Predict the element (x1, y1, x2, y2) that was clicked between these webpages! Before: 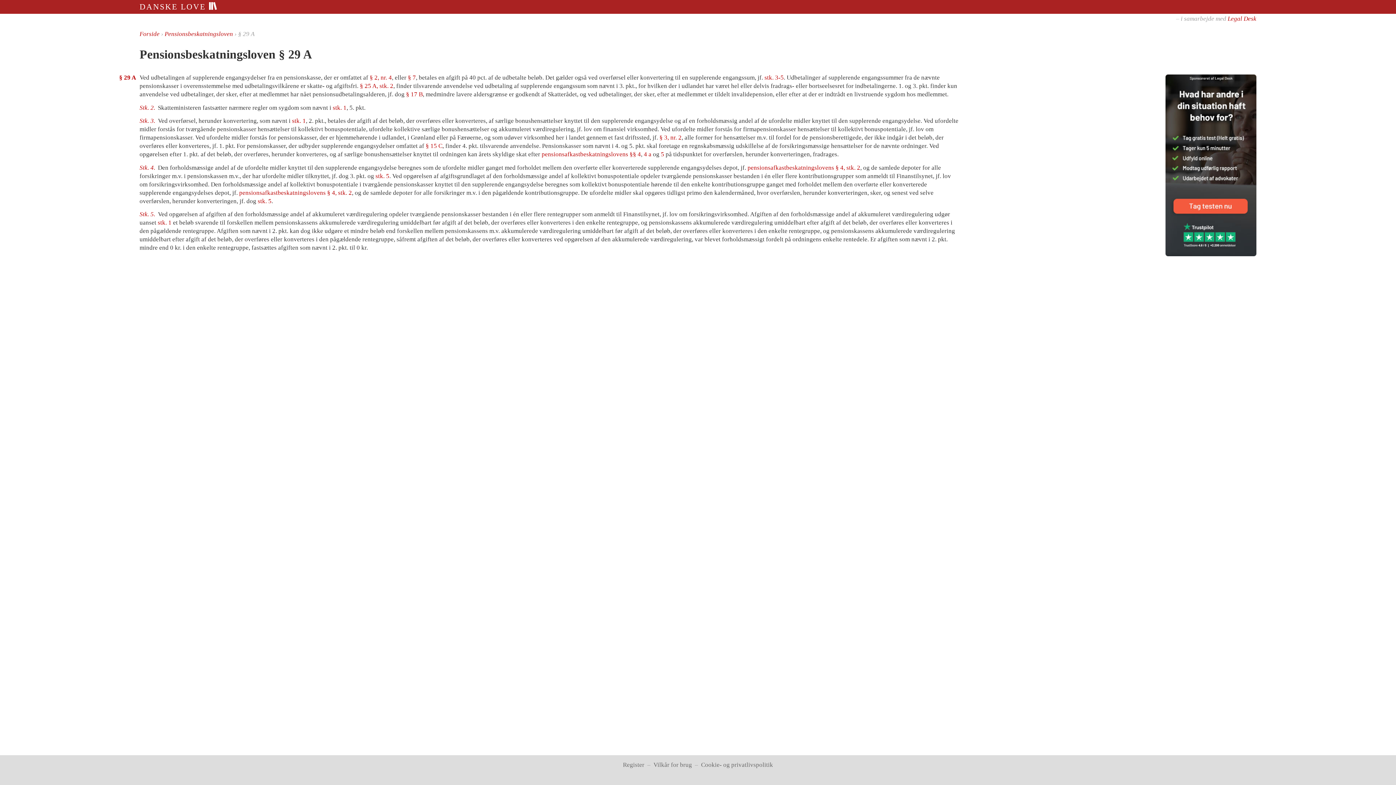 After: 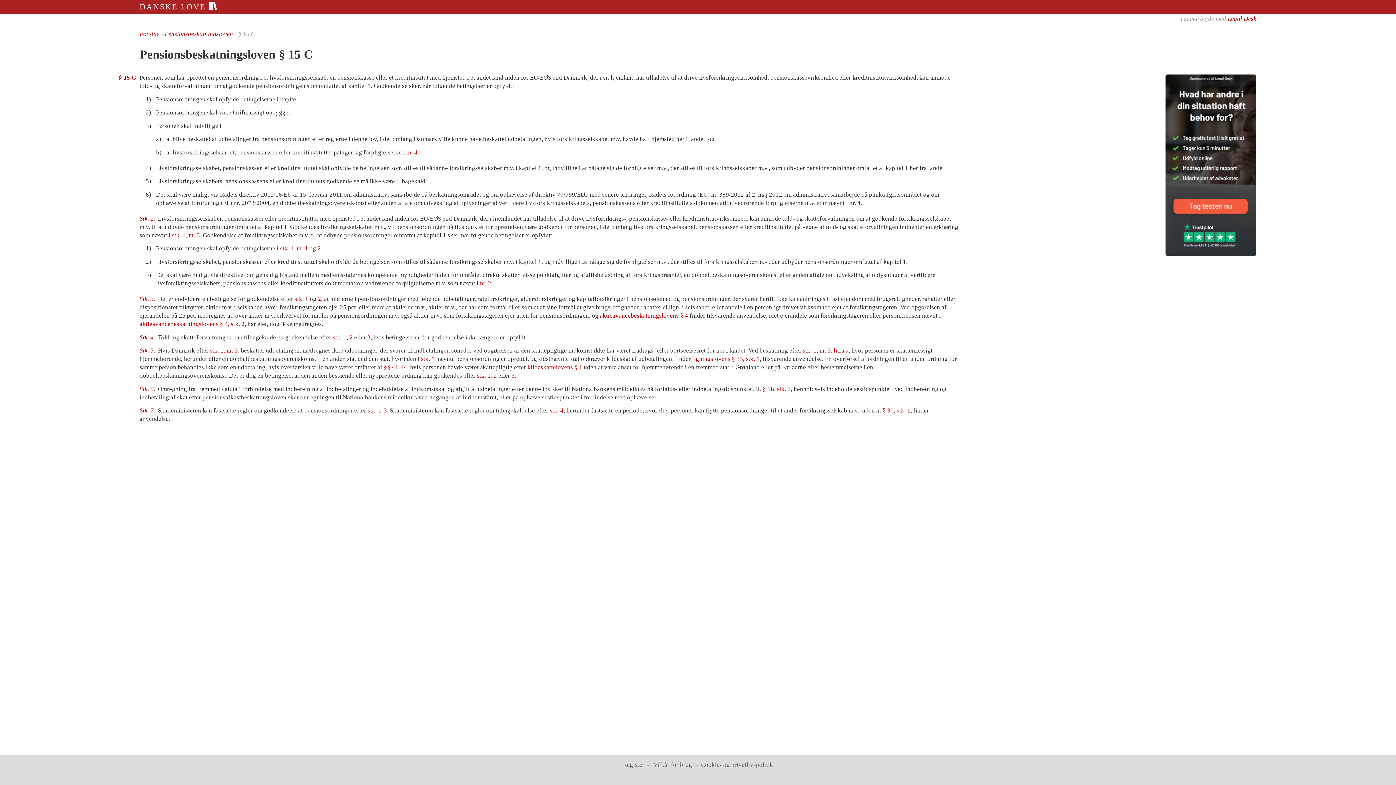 Action: bbox: (425, 142, 442, 149) label: § 15 C